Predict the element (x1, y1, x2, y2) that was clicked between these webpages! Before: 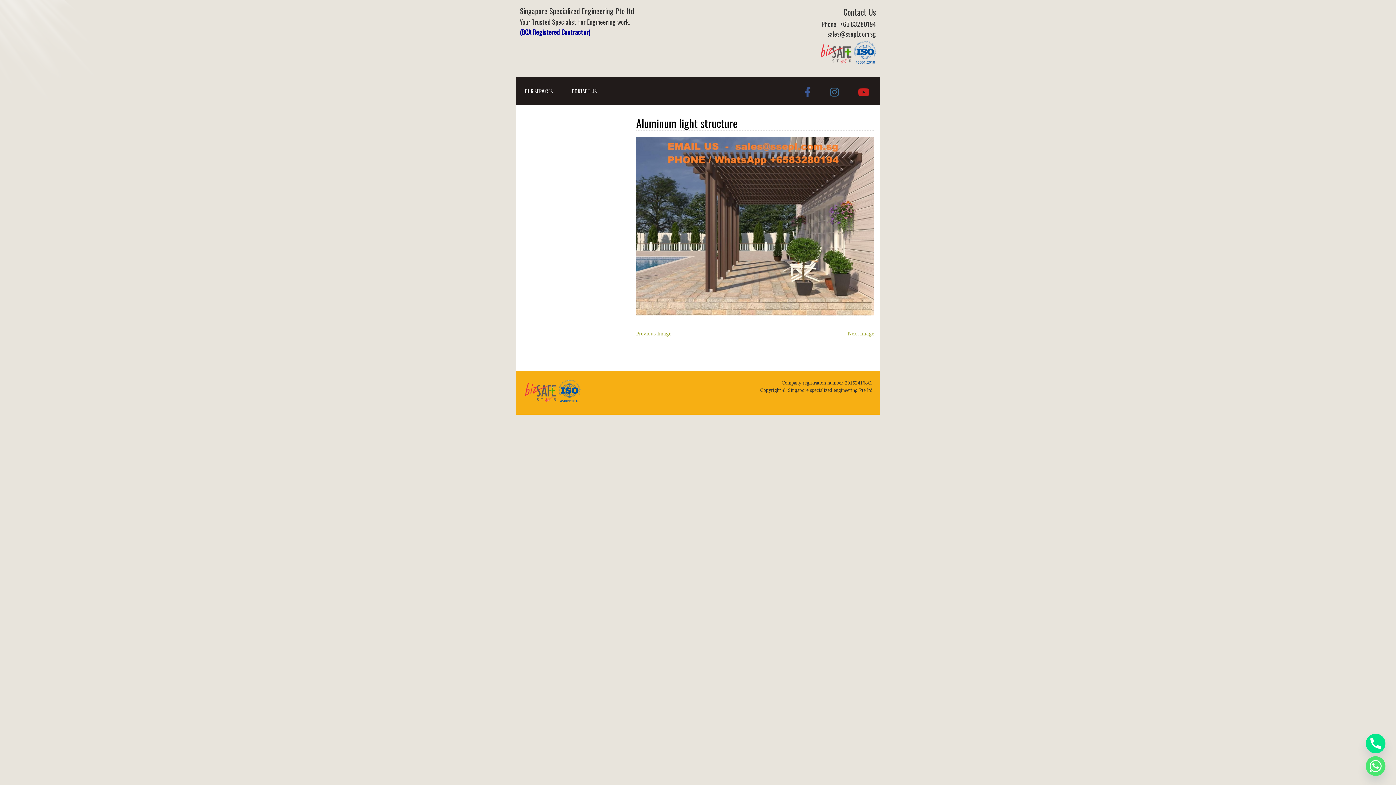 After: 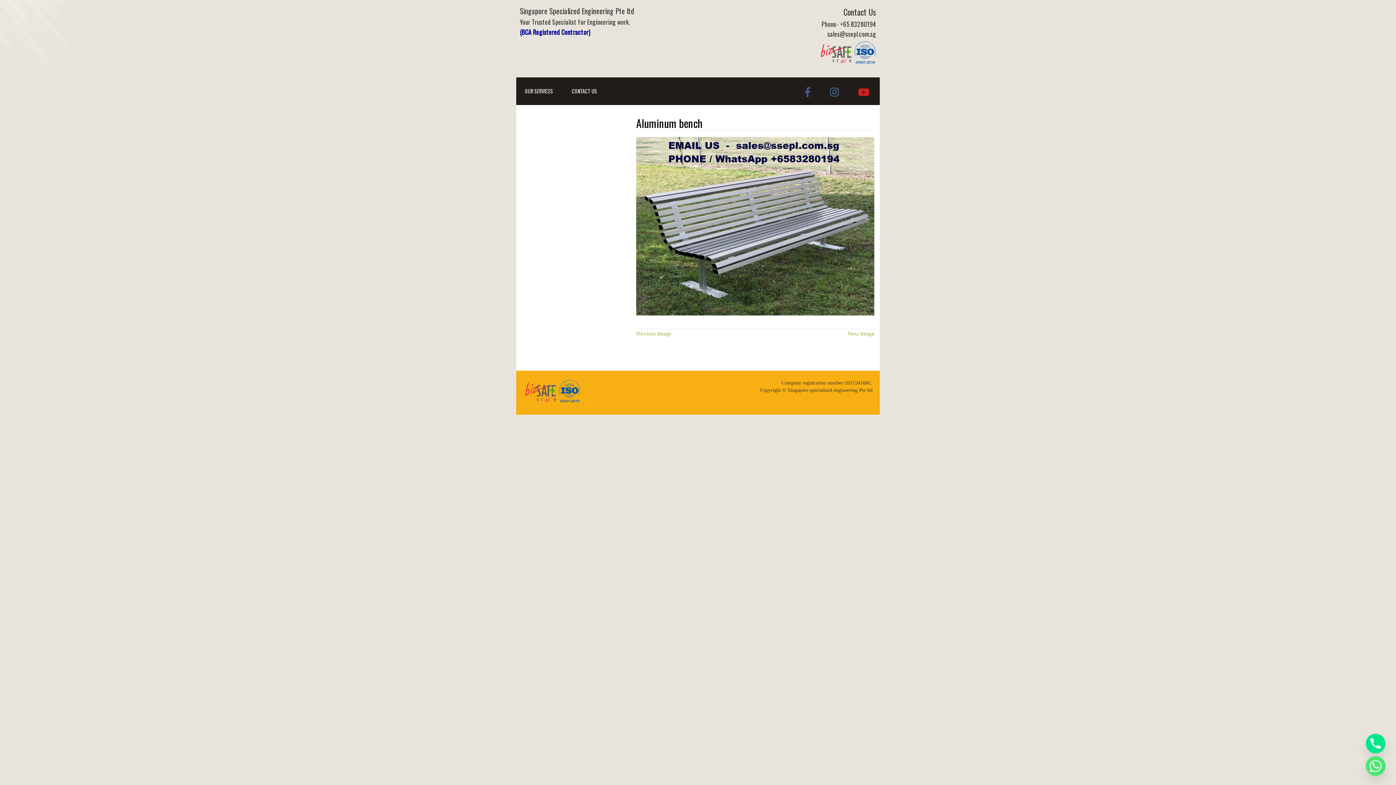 Action: label: Next Image bbox: (848, 330, 874, 336)